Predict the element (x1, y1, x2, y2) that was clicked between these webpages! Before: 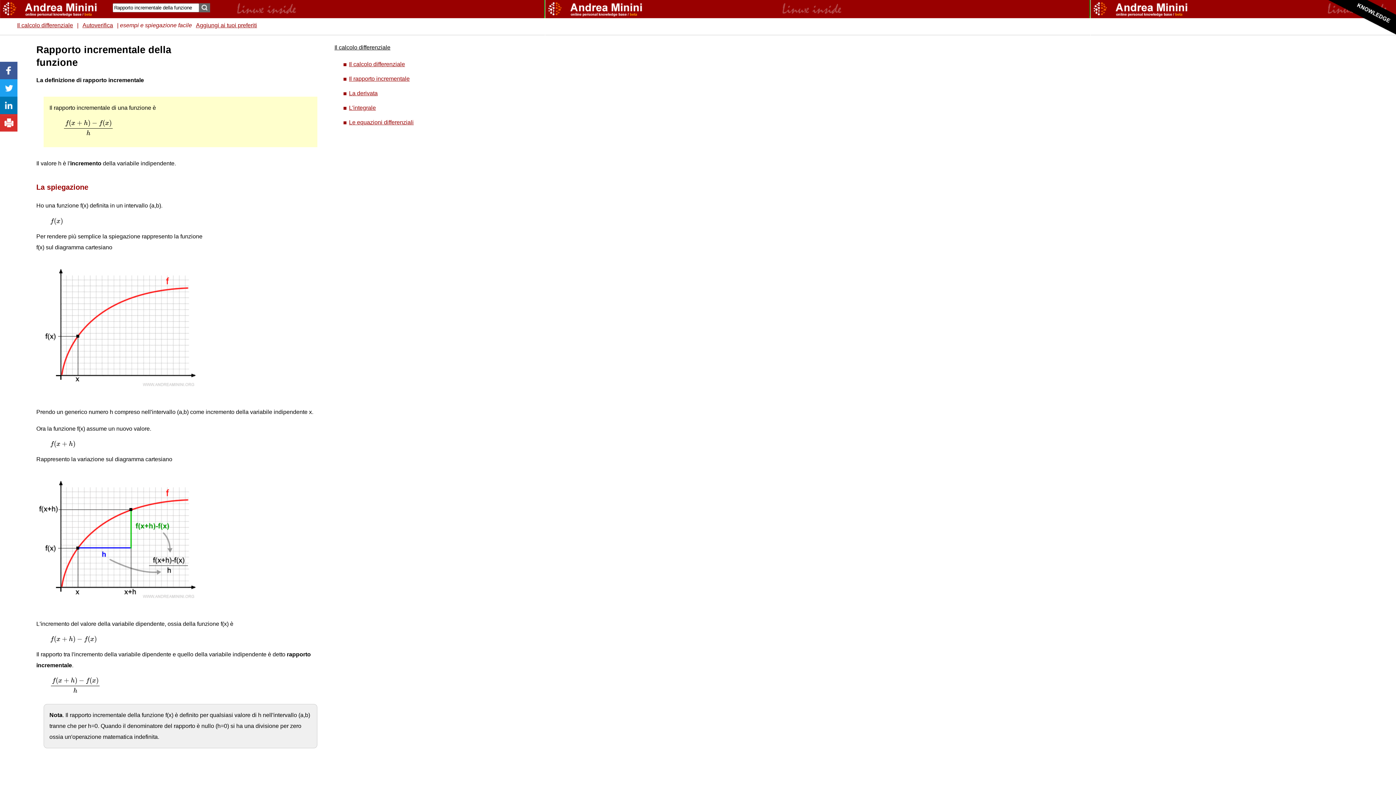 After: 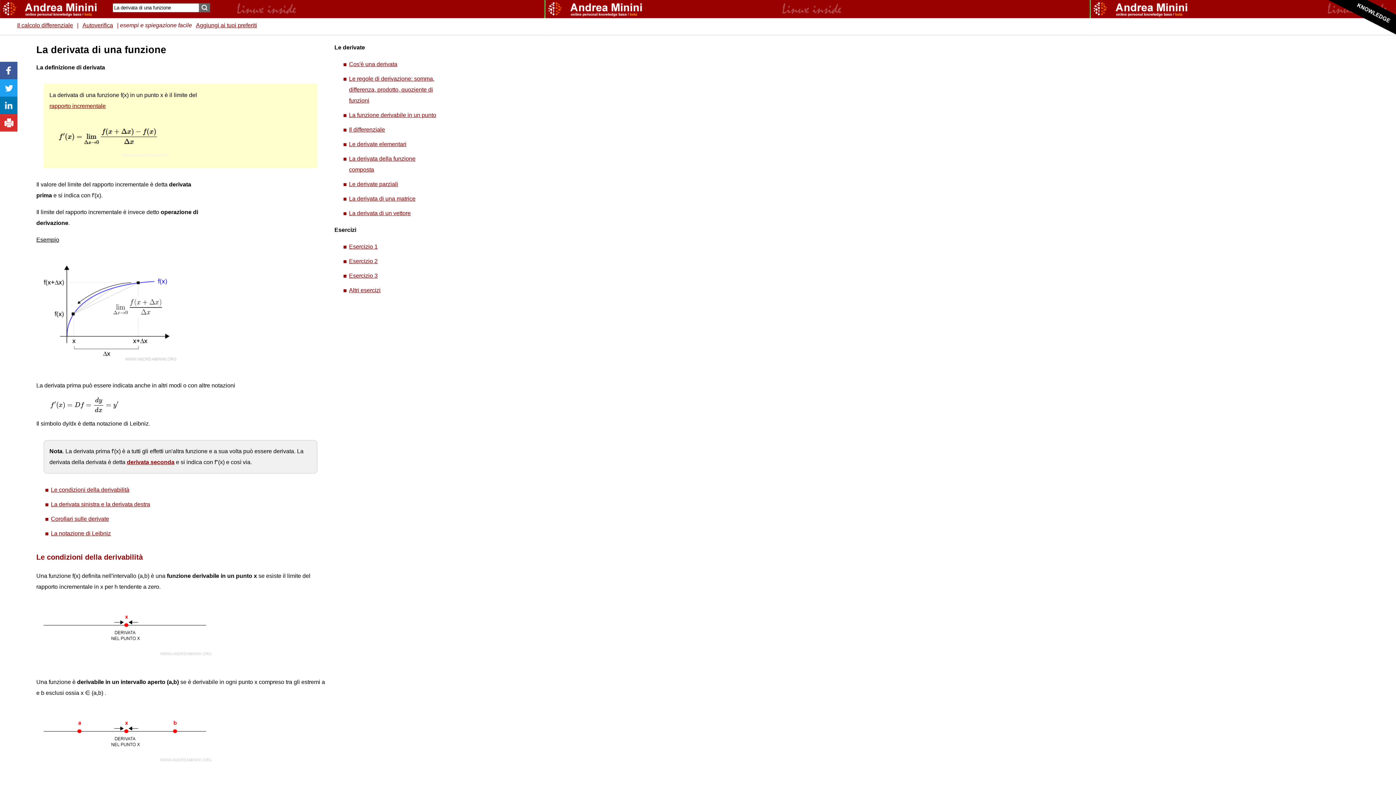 Action: bbox: (349, 90, 377, 96) label: La derivata